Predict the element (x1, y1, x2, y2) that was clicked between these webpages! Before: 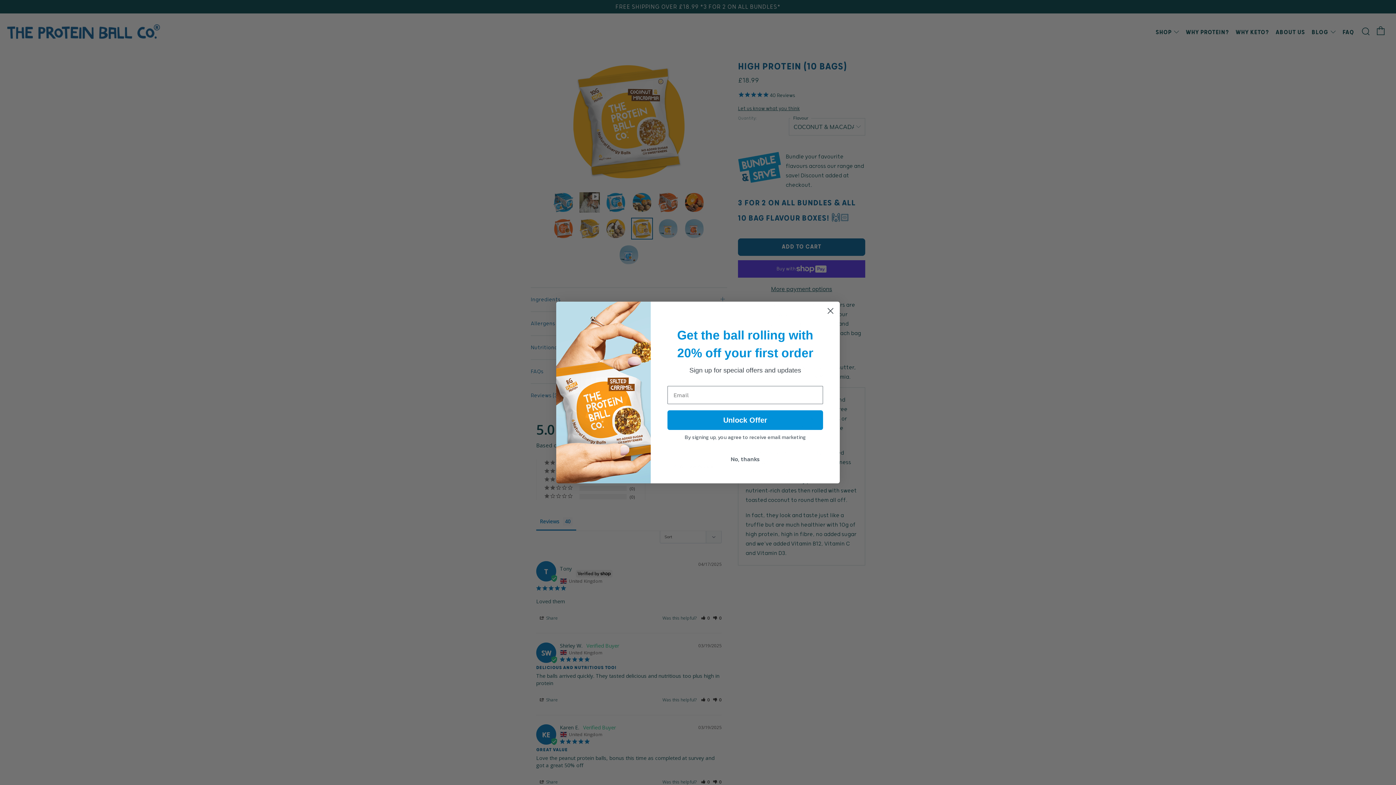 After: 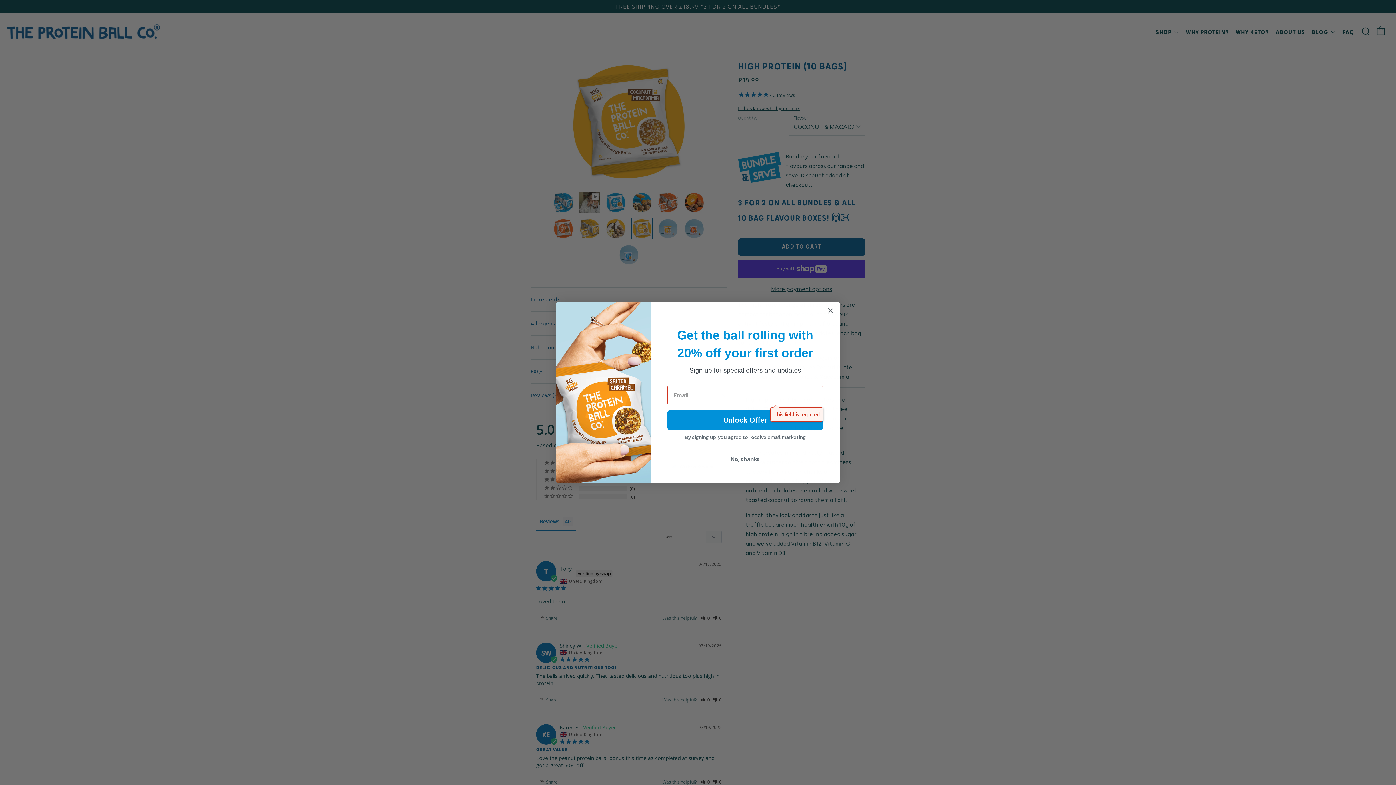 Action: label: Unlock Offer bbox: (667, 410, 823, 430)